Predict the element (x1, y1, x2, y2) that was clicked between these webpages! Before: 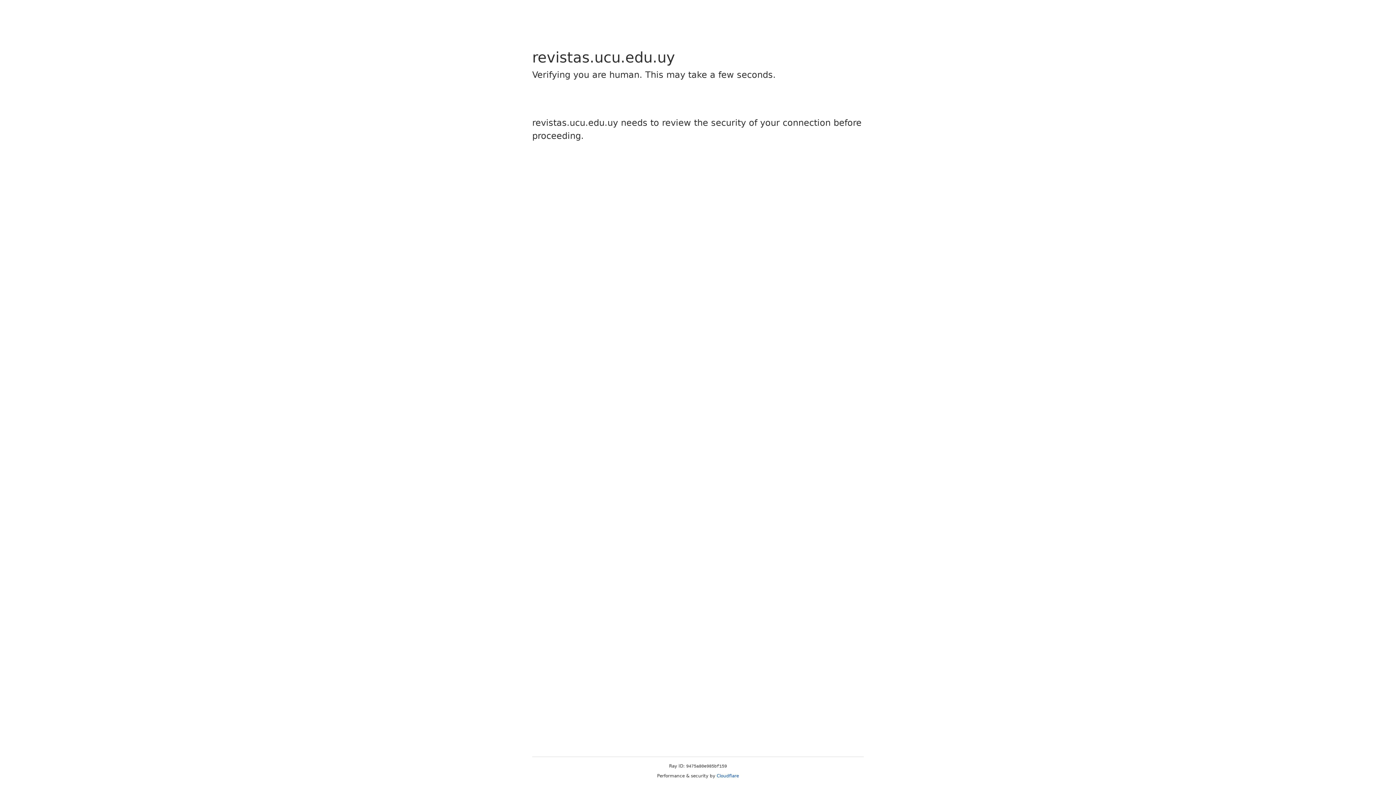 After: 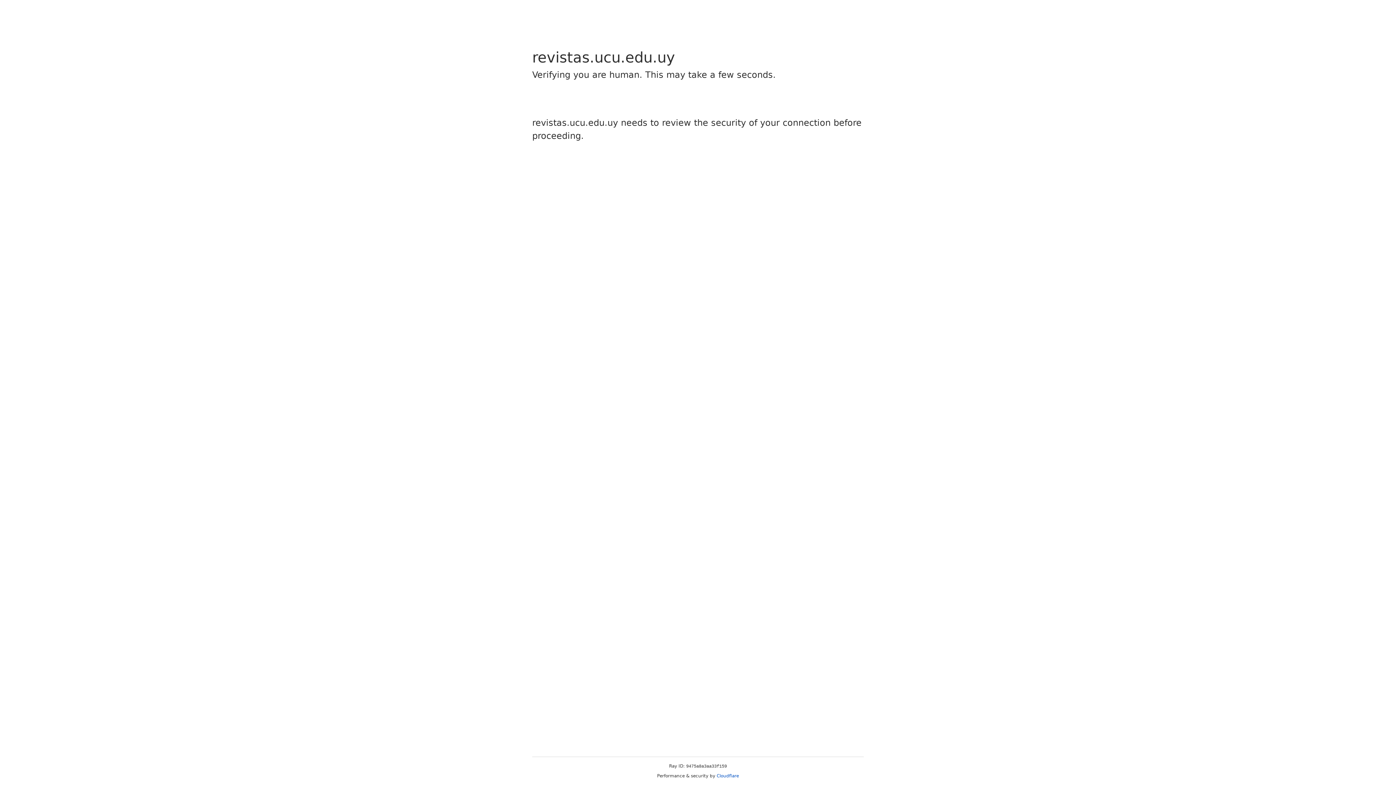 Action: label: Cloudflare bbox: (716, 773, 739, 778)